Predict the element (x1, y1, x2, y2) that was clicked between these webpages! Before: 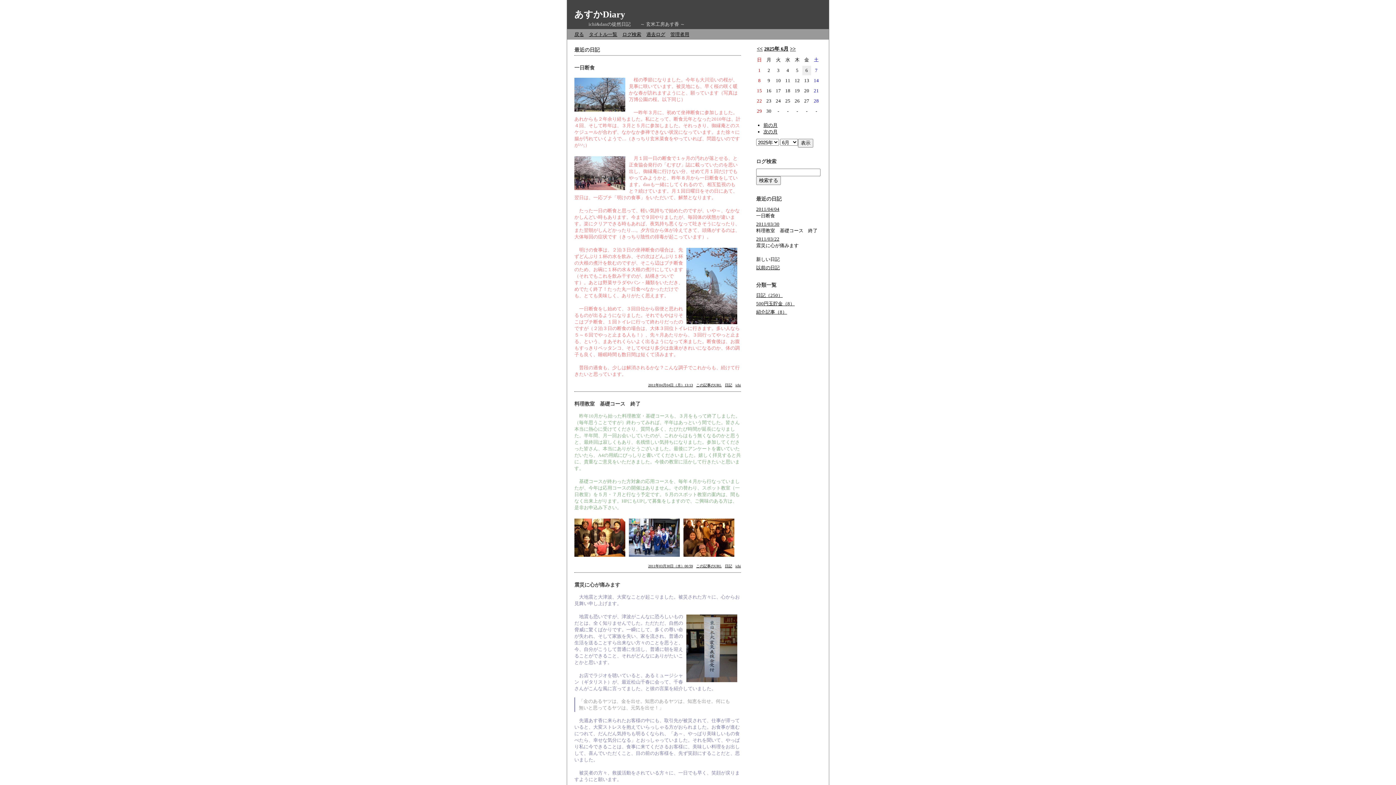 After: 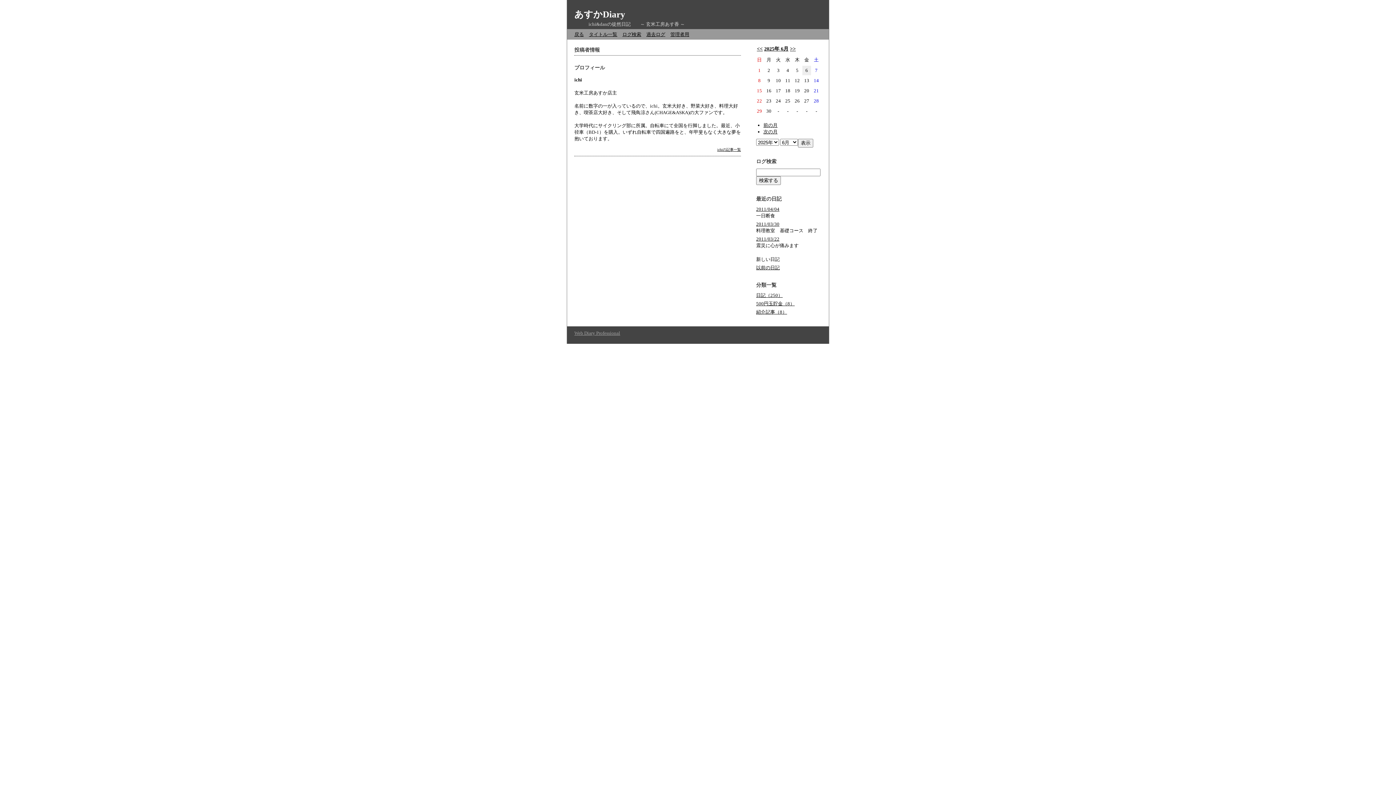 Action: bbox: (735, 564, 741, 568) label: ichi